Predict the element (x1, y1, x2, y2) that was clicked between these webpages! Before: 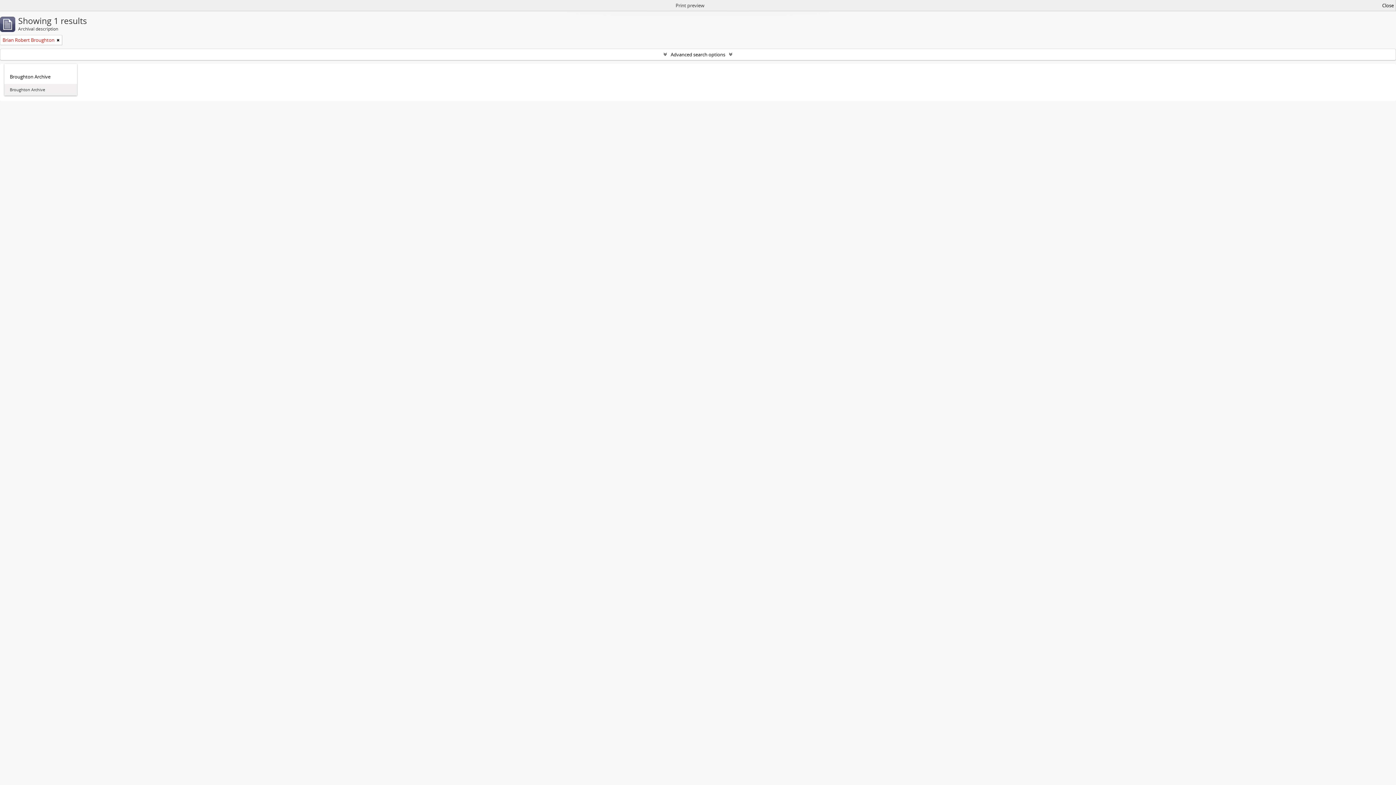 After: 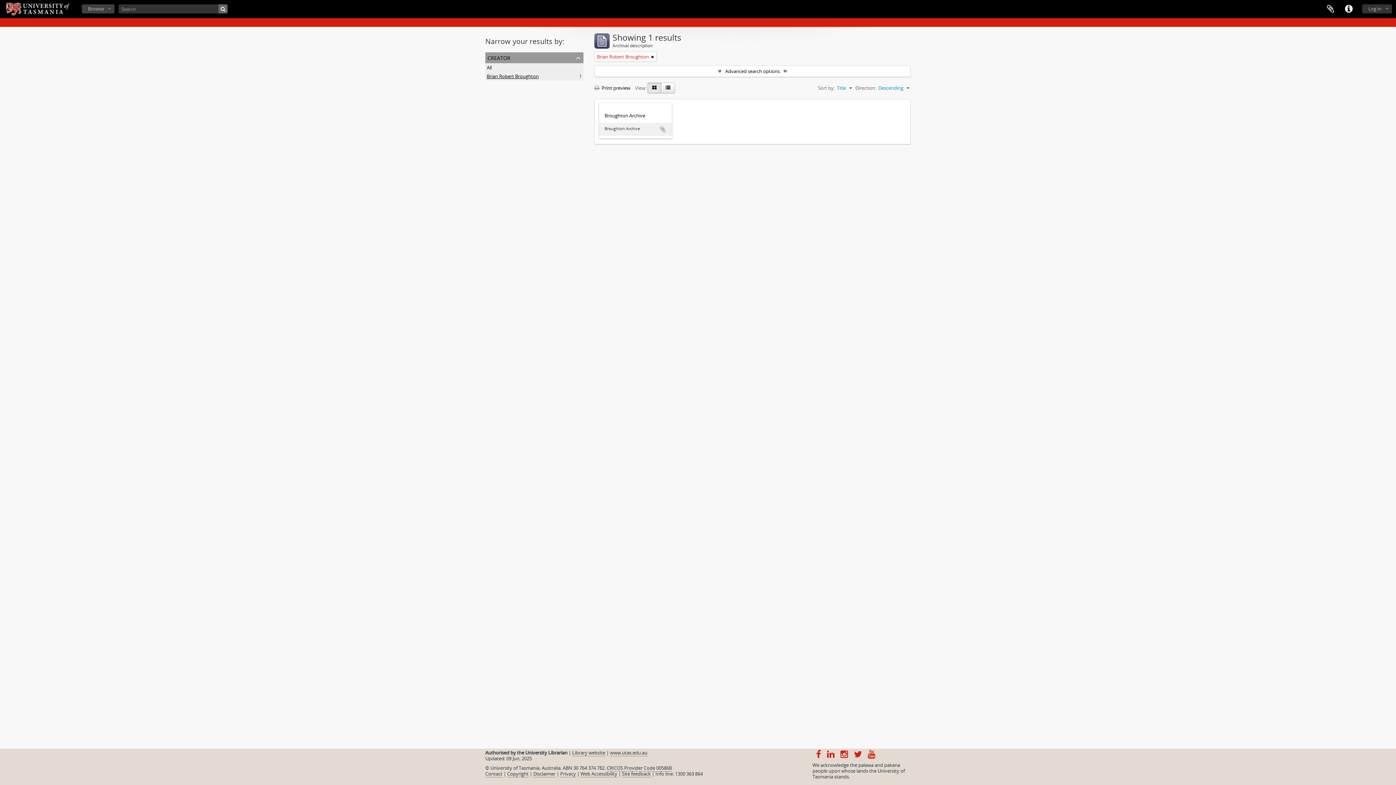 Action: label: Close bbox: (1382, 1, 1394, 9)